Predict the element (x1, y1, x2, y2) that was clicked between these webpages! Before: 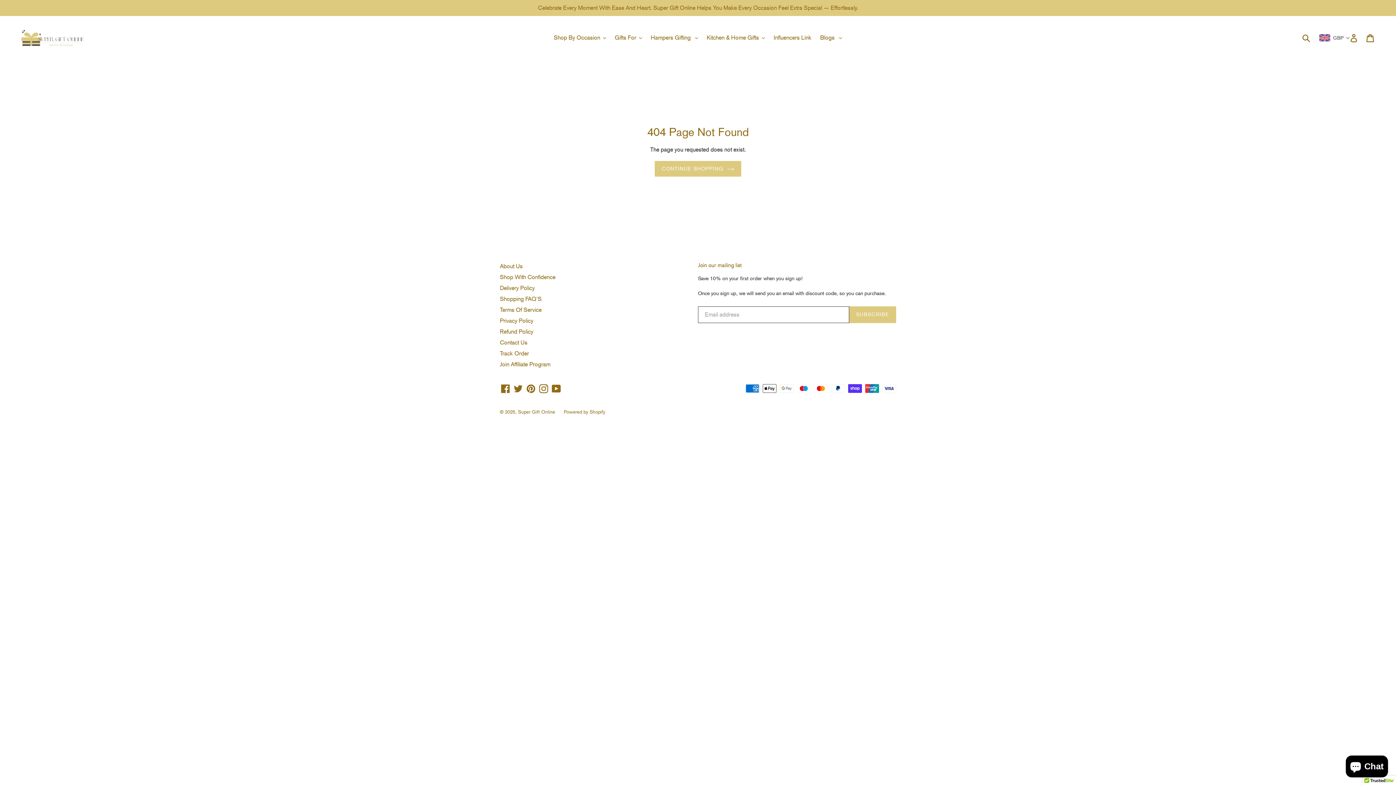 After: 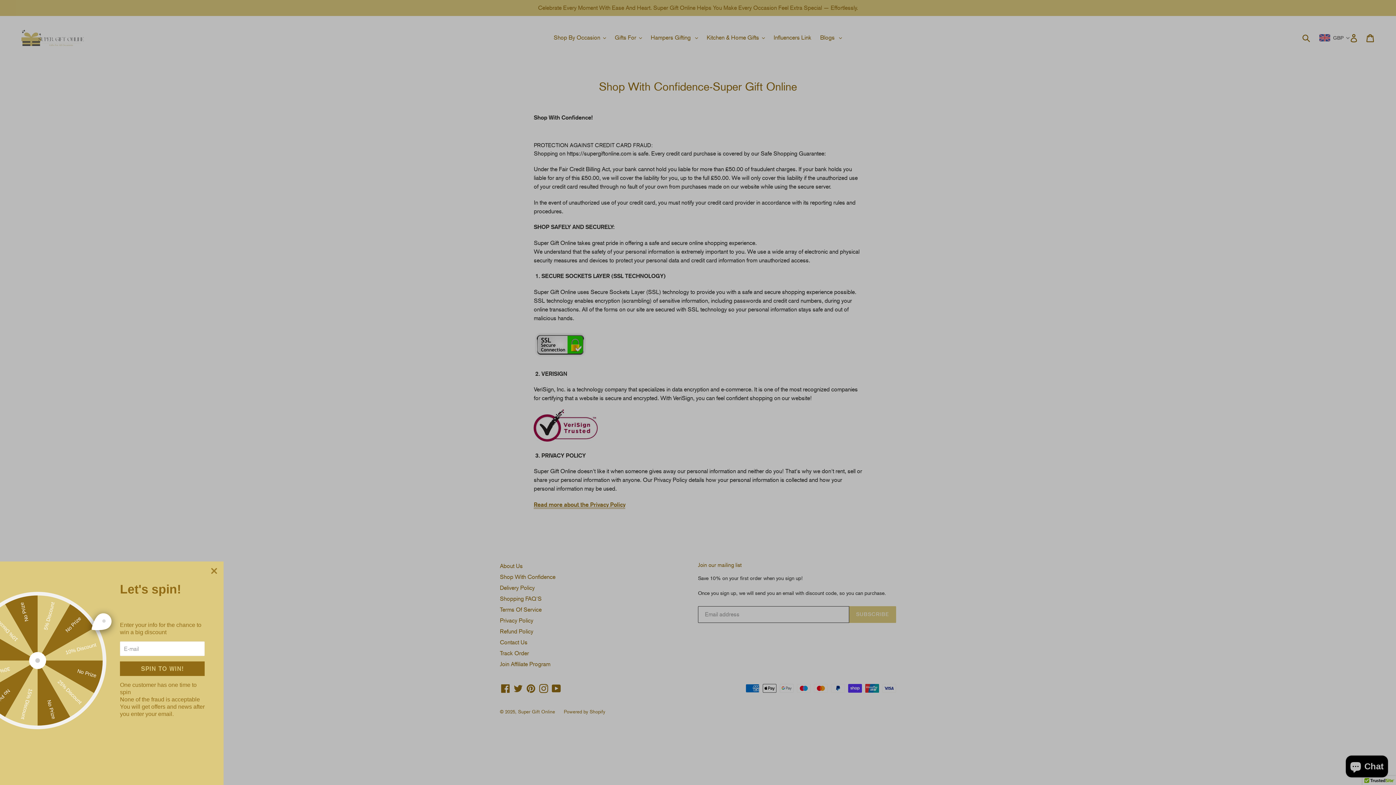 Action: label: Shop With Confidence bbox: (500, 273, 555, 280)